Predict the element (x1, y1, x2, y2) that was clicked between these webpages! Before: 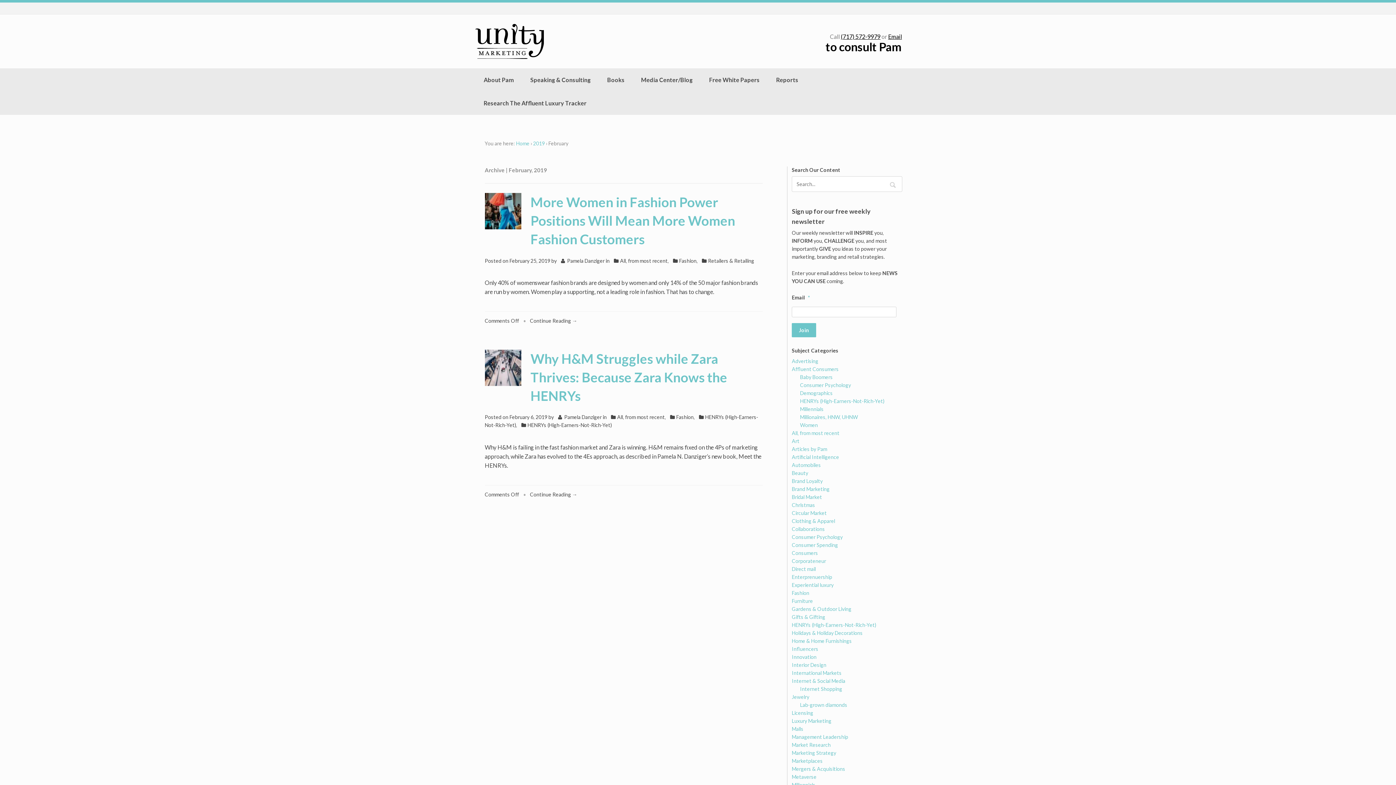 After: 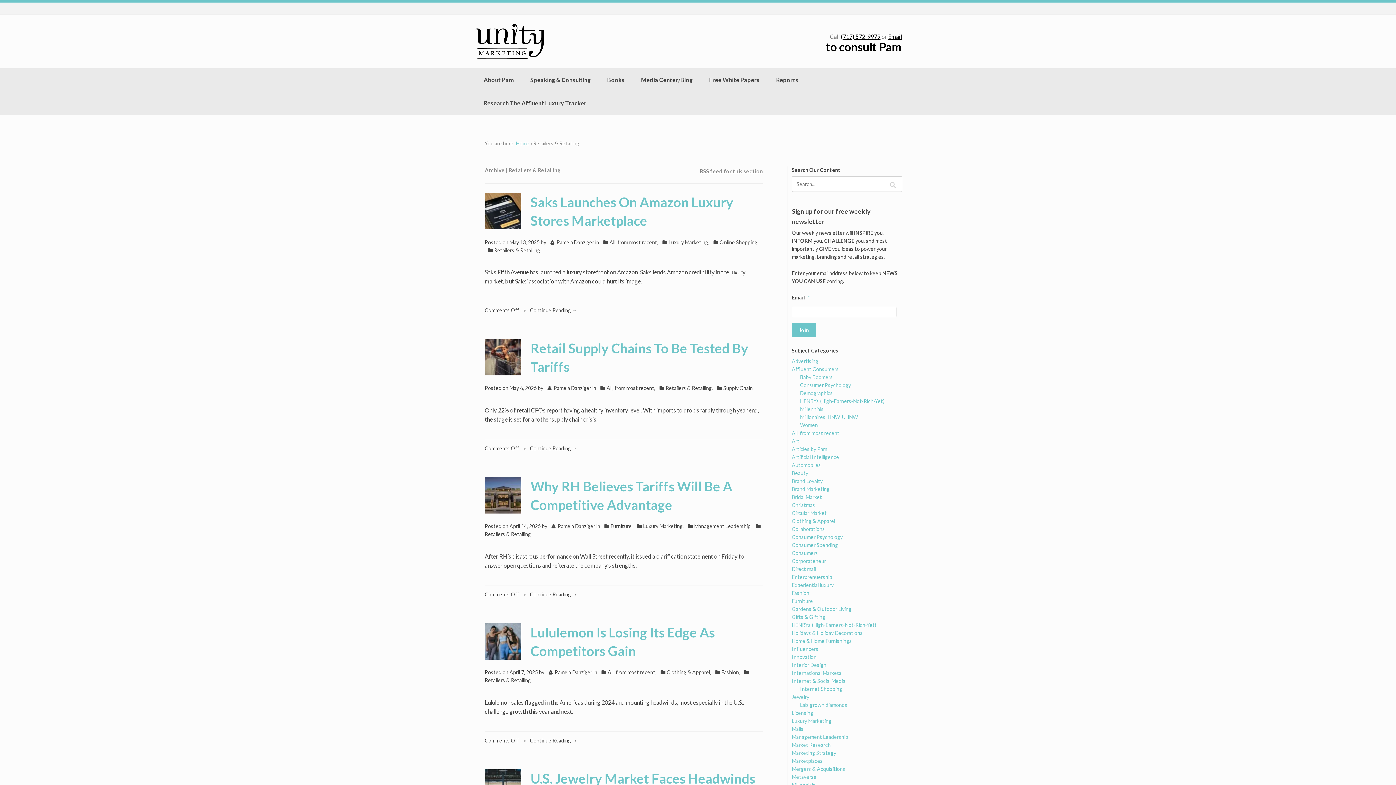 Action: bbox: (702, 257, 754, 263) label: Retailers & Retailing